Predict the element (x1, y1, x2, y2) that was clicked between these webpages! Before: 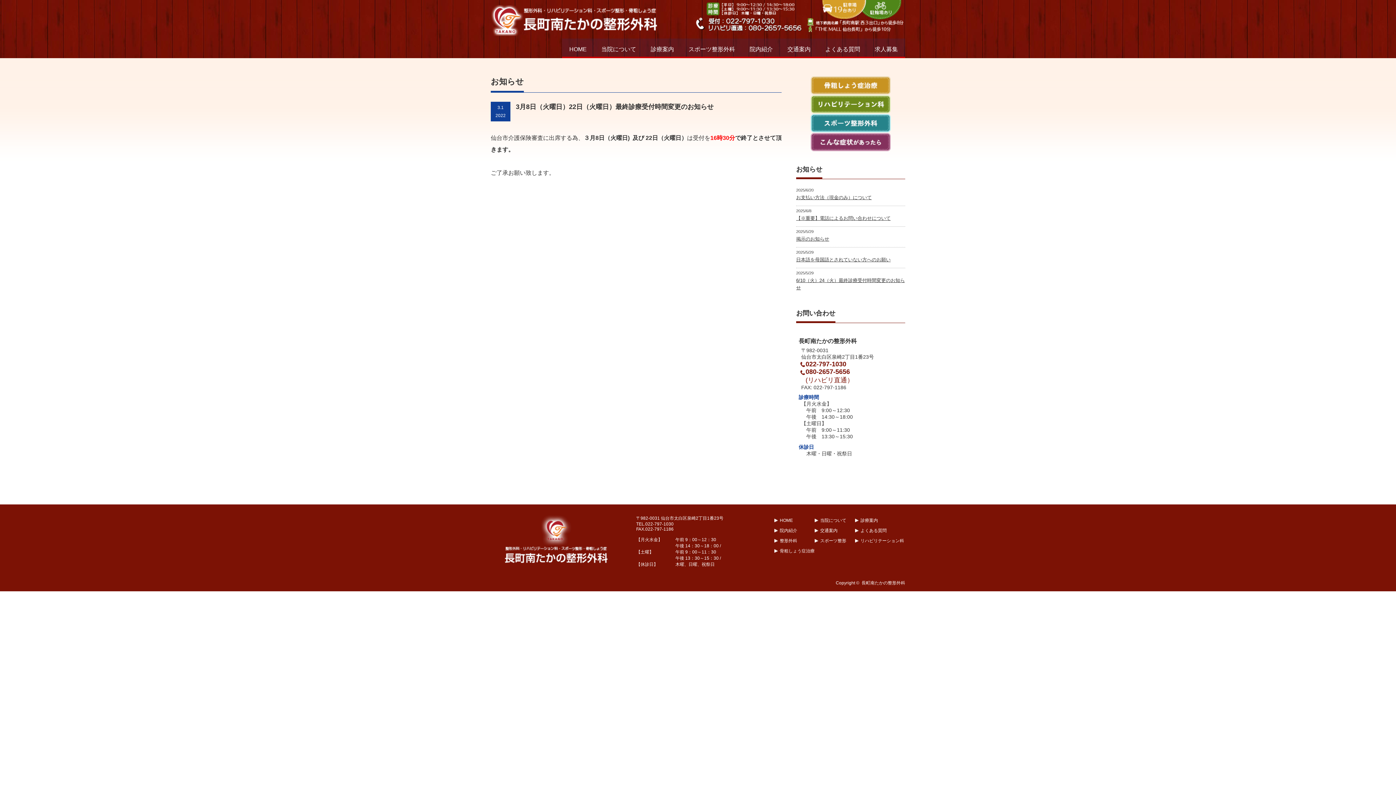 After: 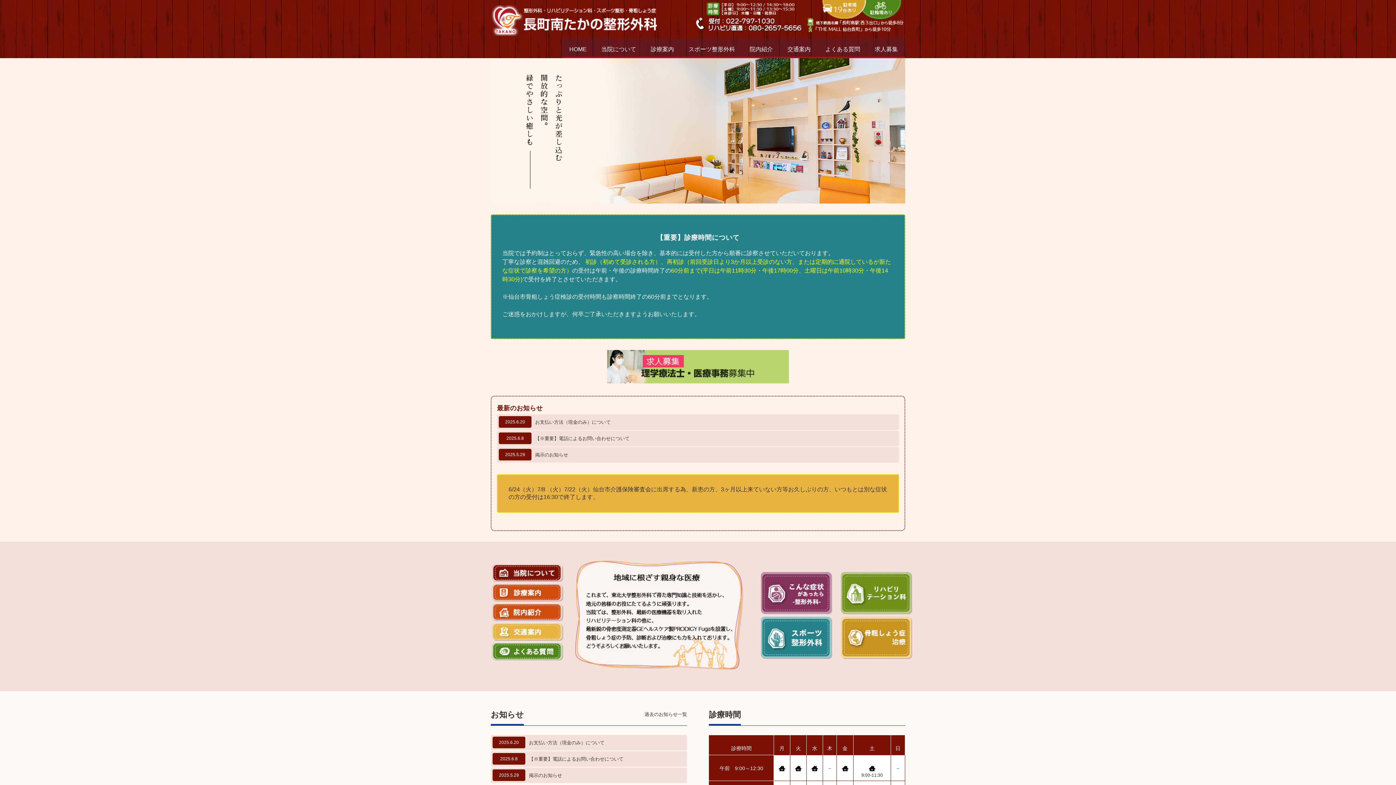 Action: label: 長町南たかの整形外科 bbox: (861, 580, 905, 585)